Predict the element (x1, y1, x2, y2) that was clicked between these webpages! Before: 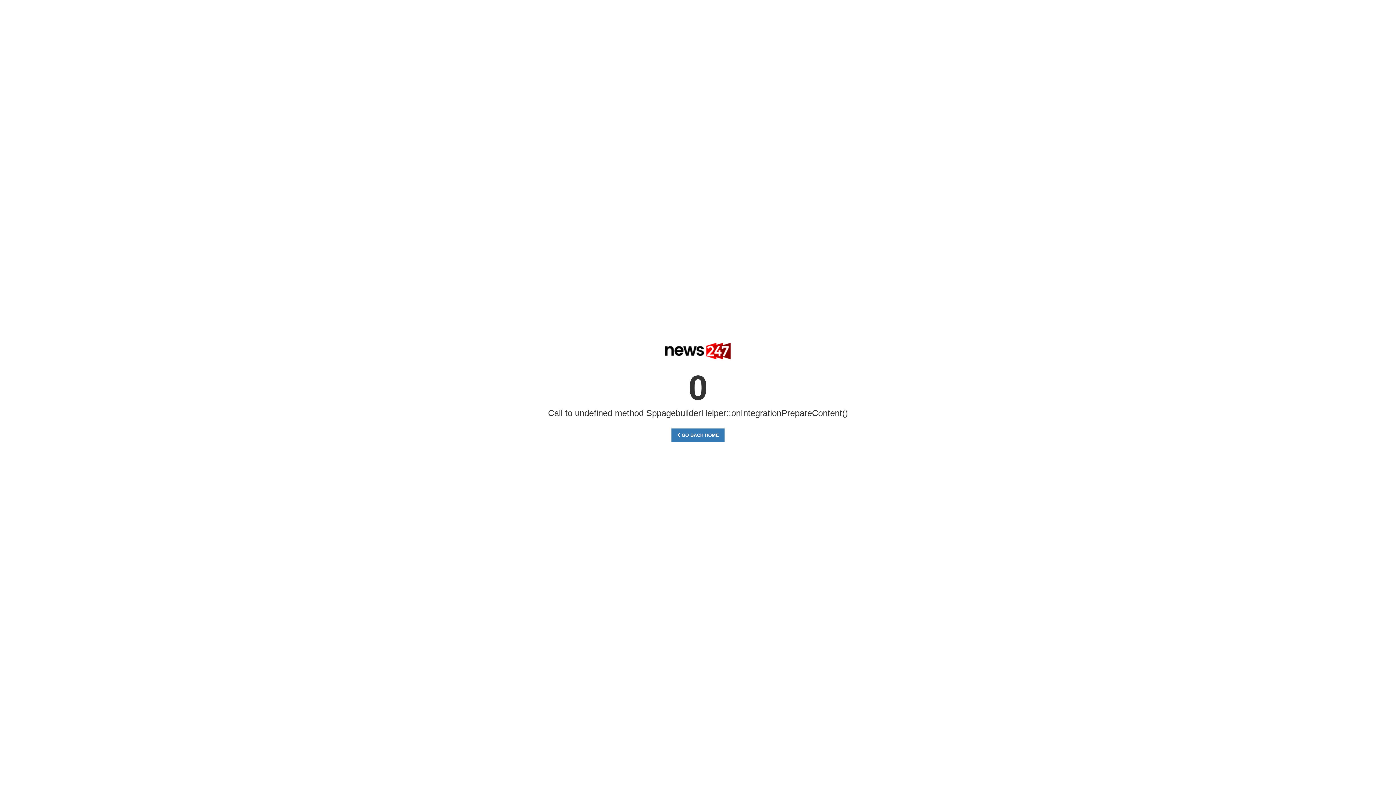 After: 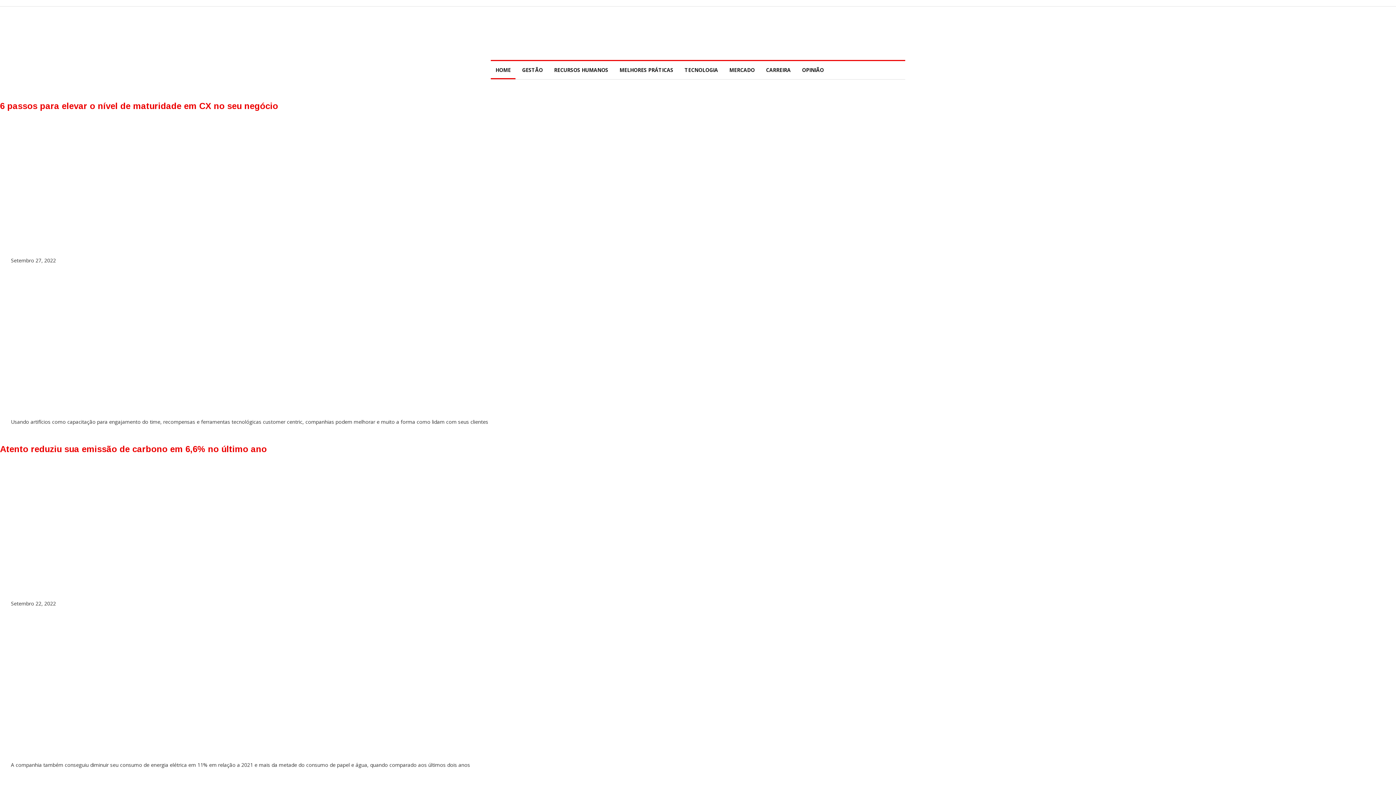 Action: bbox: (671, 428, 724, 442) label:  GO BACK HOME